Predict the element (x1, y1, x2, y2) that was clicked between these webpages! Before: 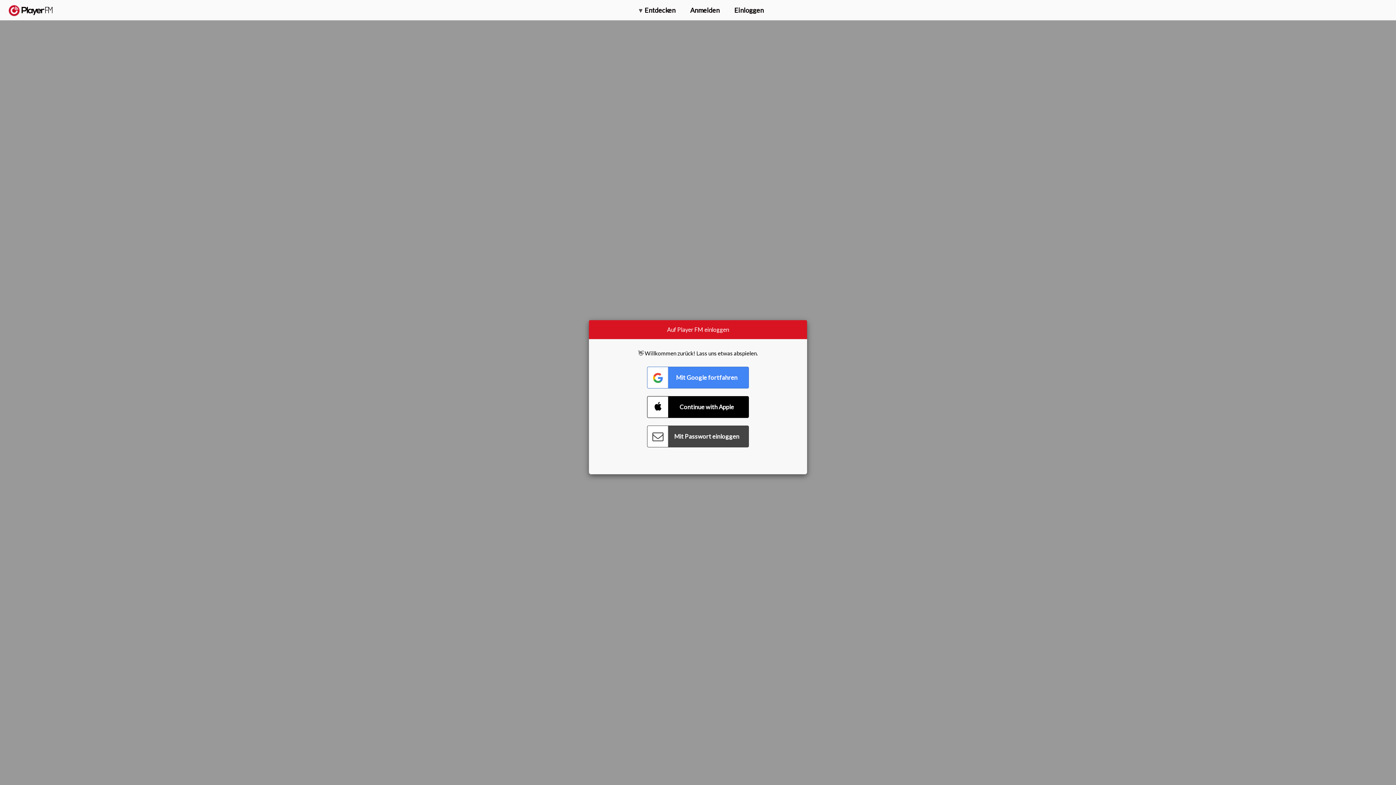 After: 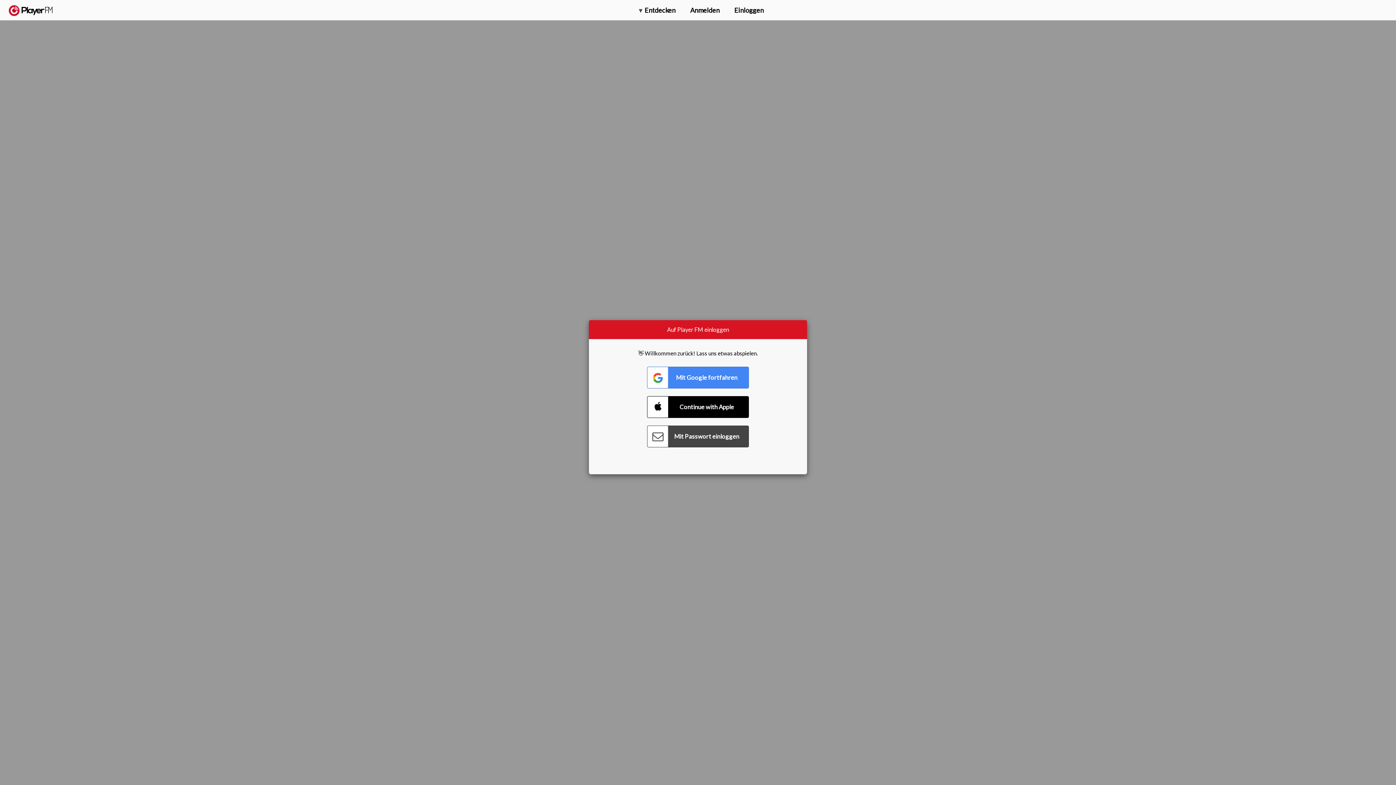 Action: bbox: (1318, 2, 1349, 14) label: Upgrade